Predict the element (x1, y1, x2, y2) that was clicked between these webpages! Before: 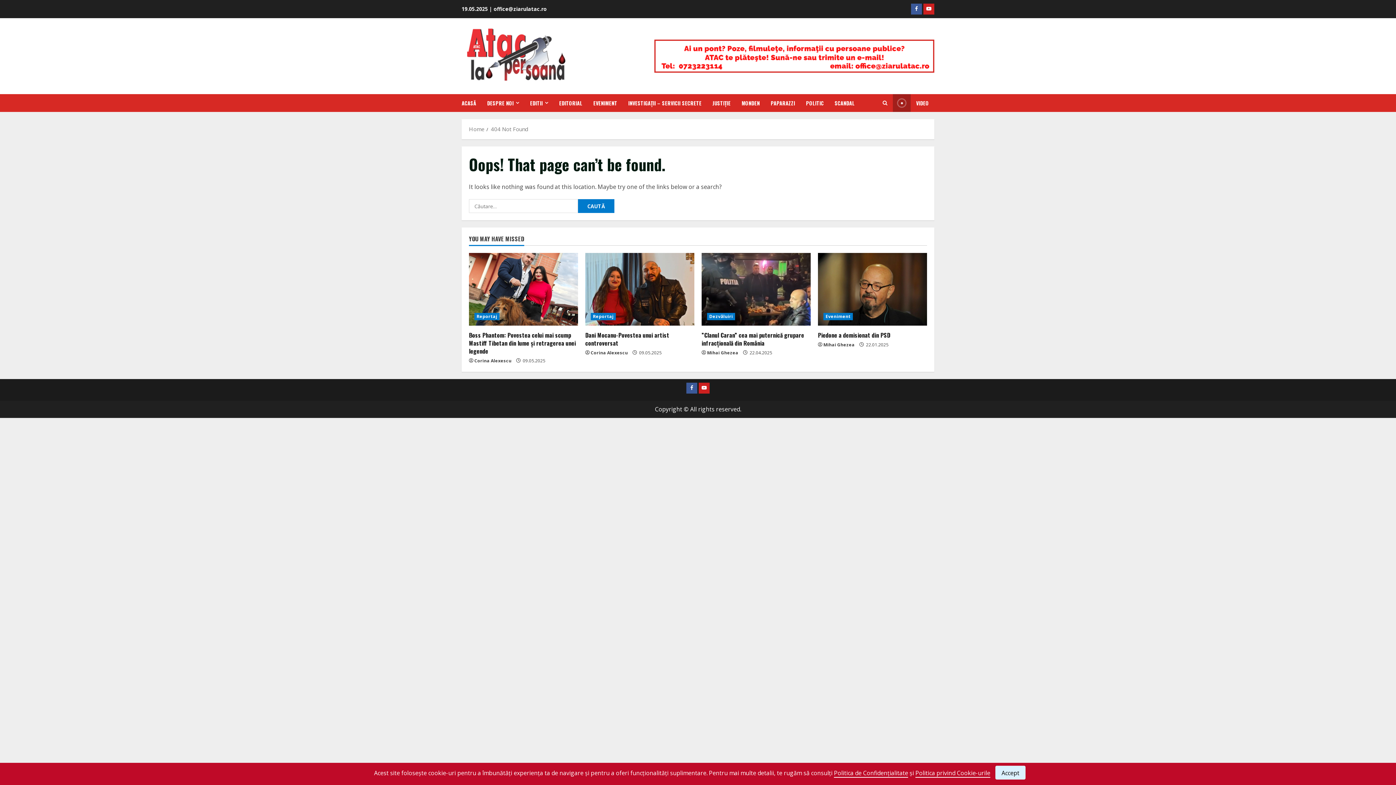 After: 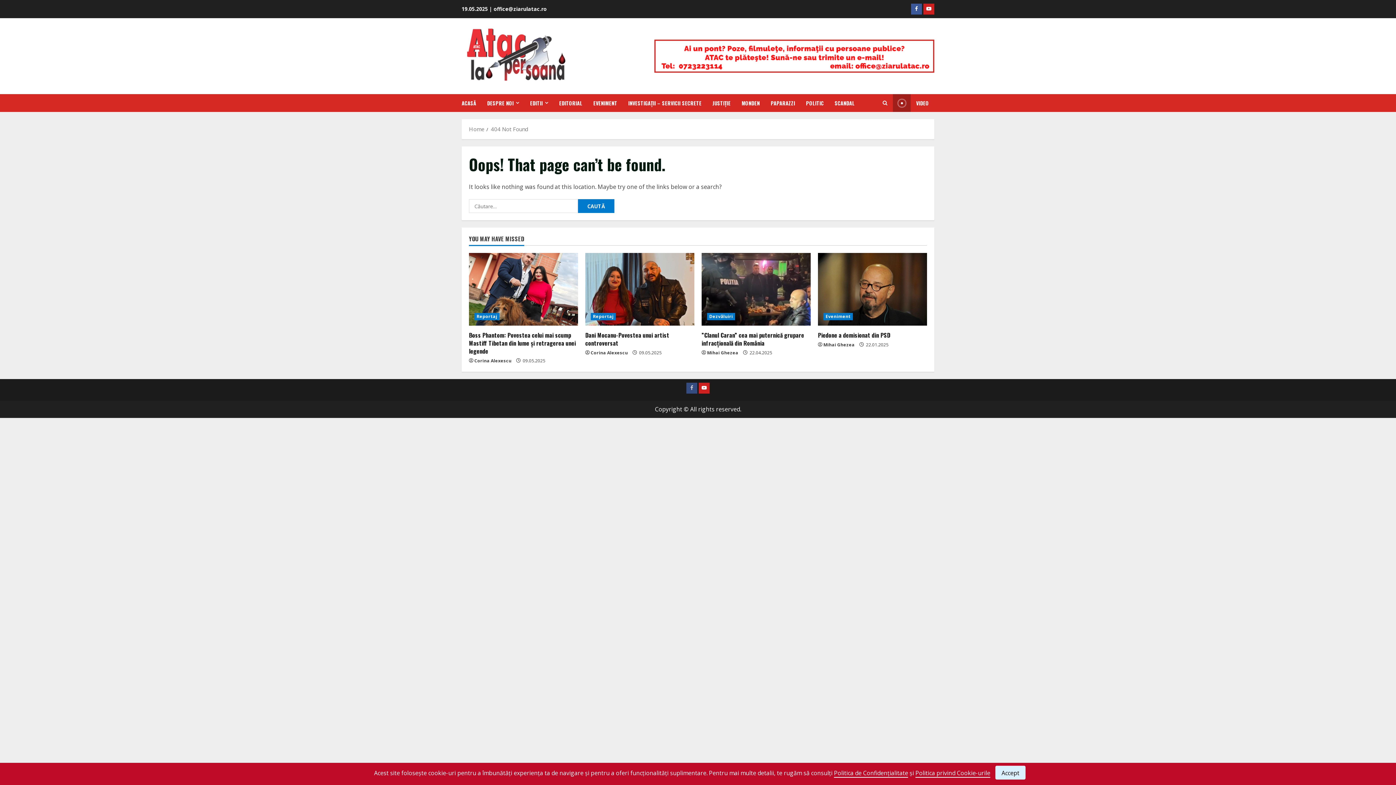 Action: bbox: (686, 382, 697, 393) label: Facebook